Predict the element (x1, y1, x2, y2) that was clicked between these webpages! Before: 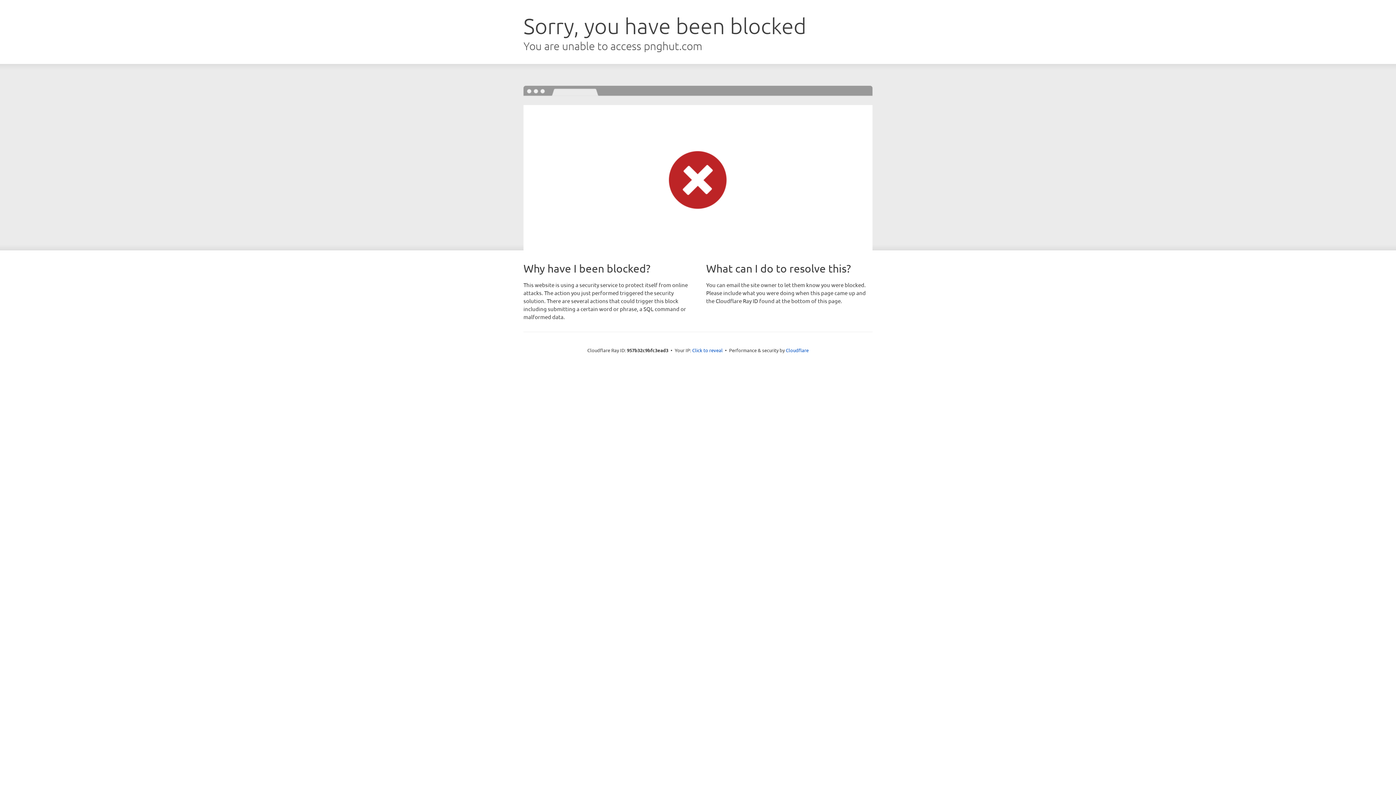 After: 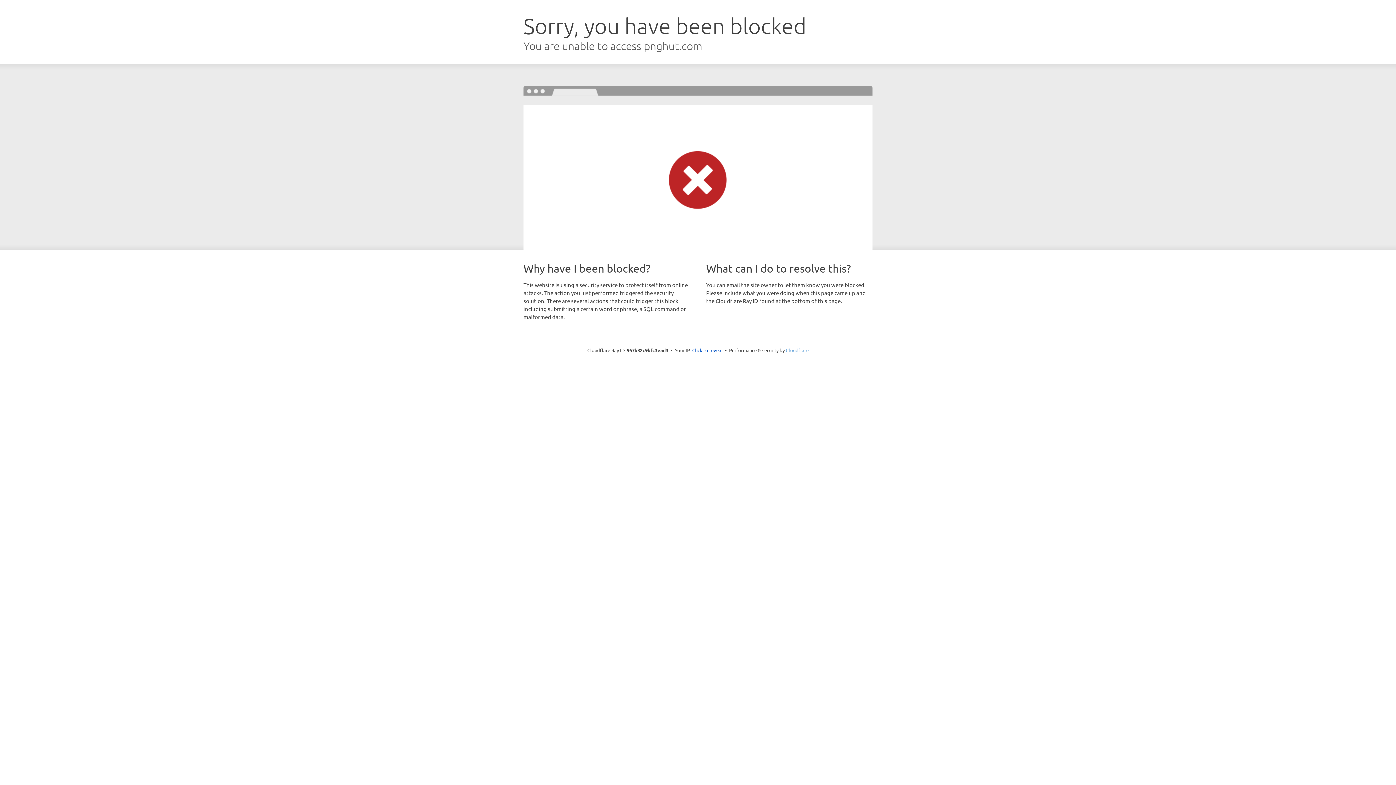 Action: label: Cloudflare bbox: (786, 347, 808, 353)